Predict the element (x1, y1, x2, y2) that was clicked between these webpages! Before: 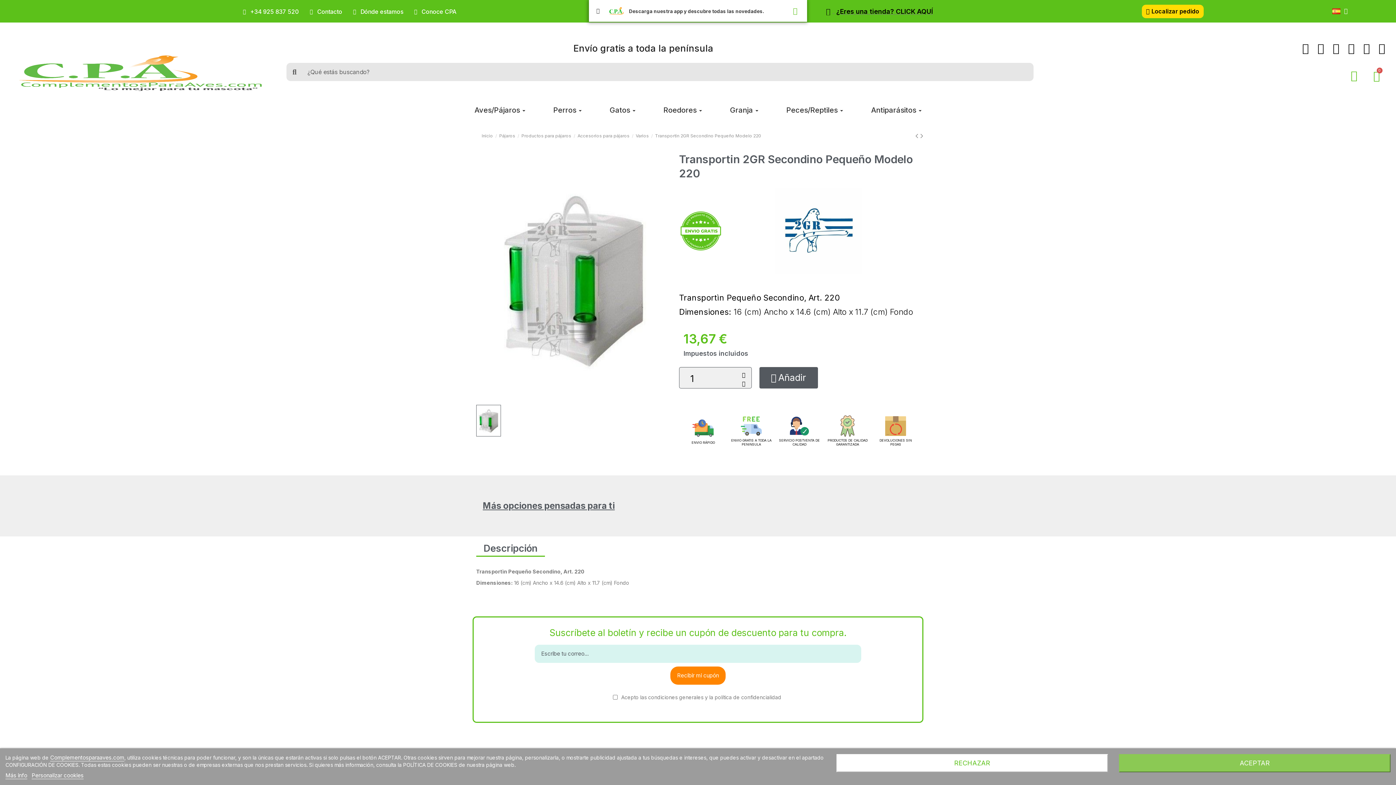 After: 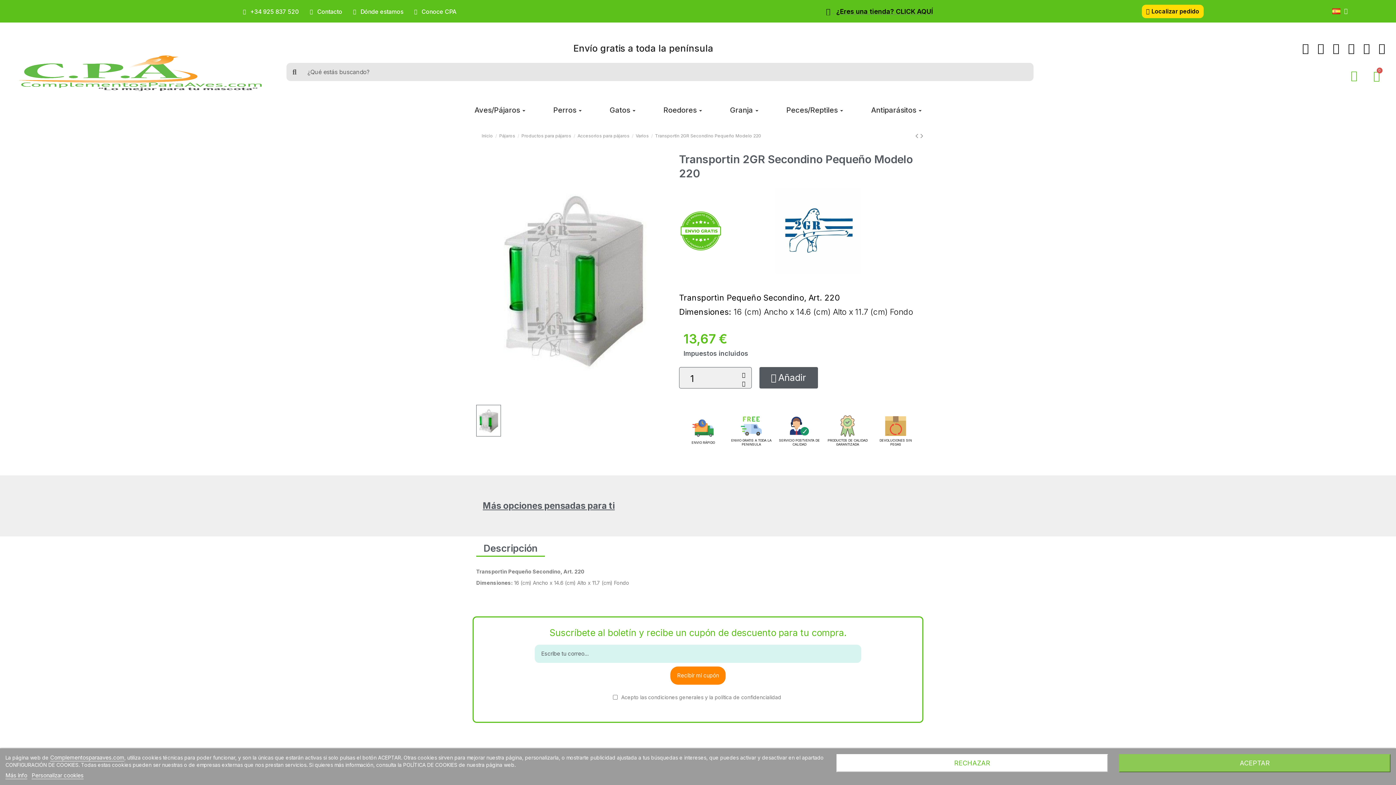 Action: label: Más info bbox: (5, 772, 27, 779)